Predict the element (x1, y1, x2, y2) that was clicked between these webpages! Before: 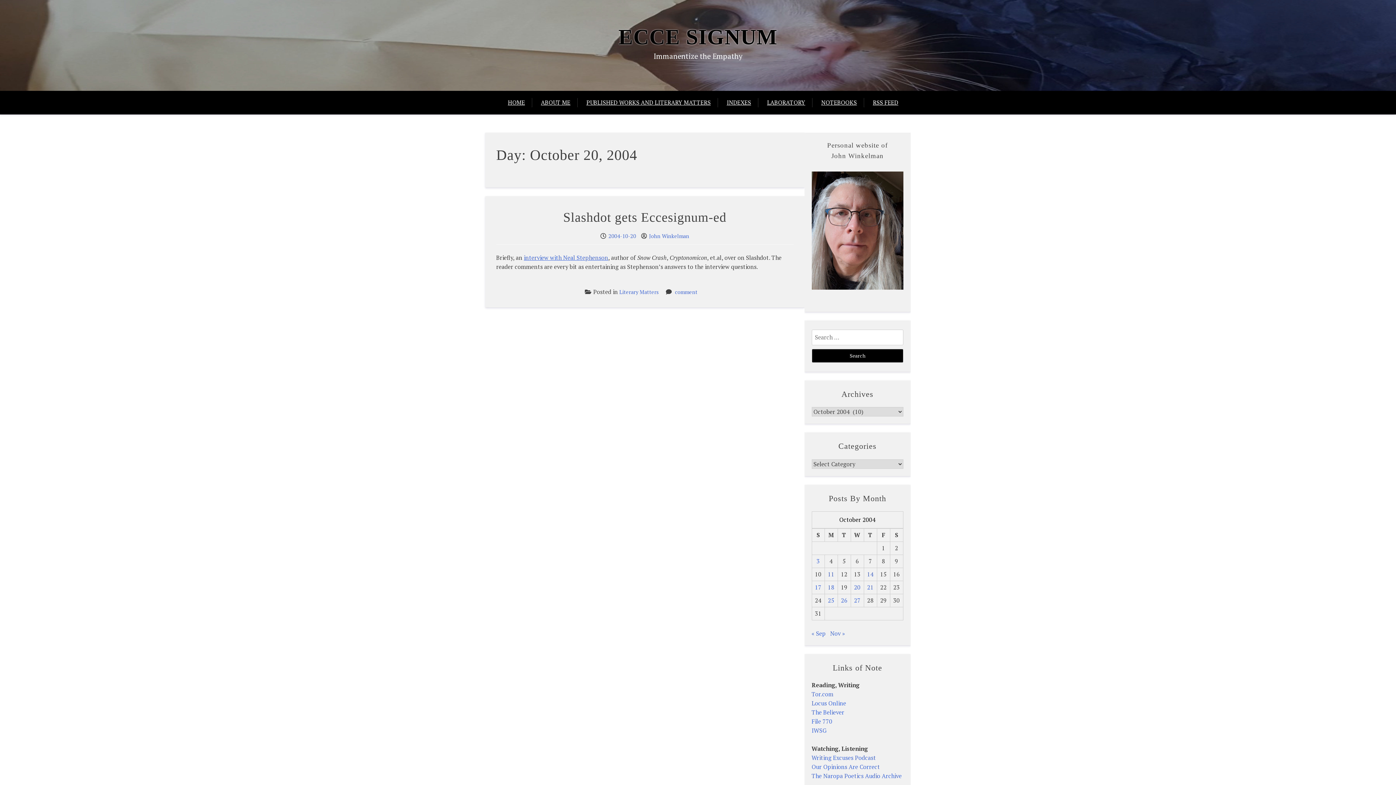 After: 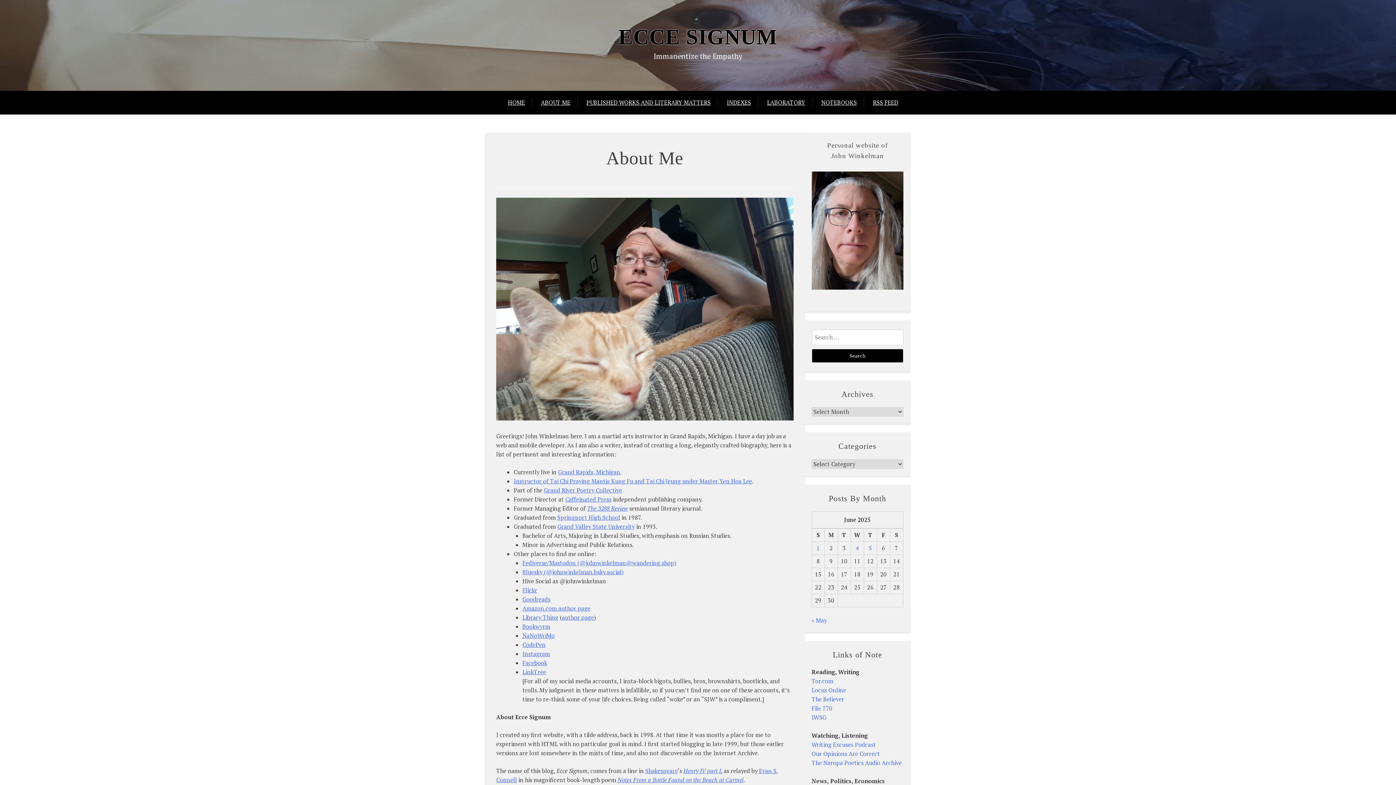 Action: label: ABOUT ME bbox: (533, 90, 577, 114)